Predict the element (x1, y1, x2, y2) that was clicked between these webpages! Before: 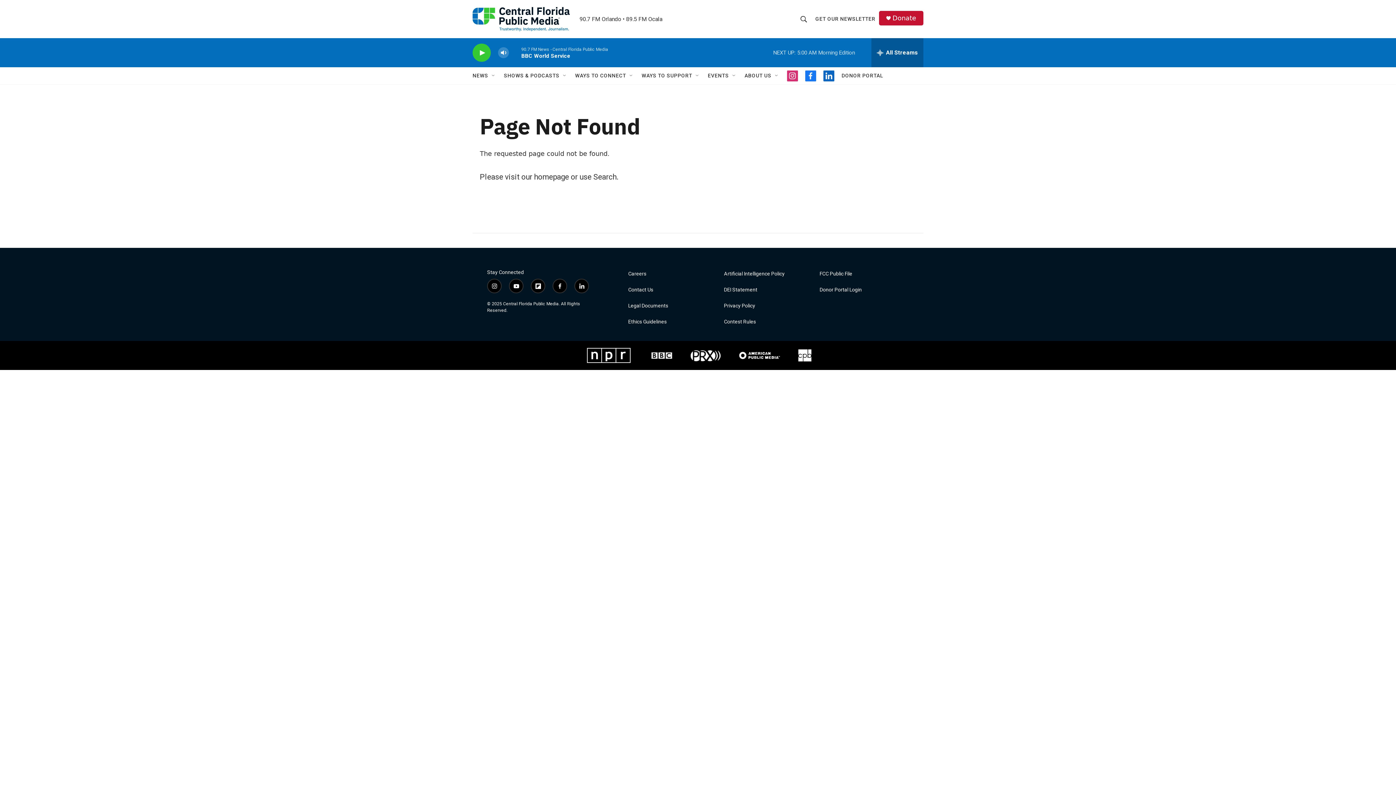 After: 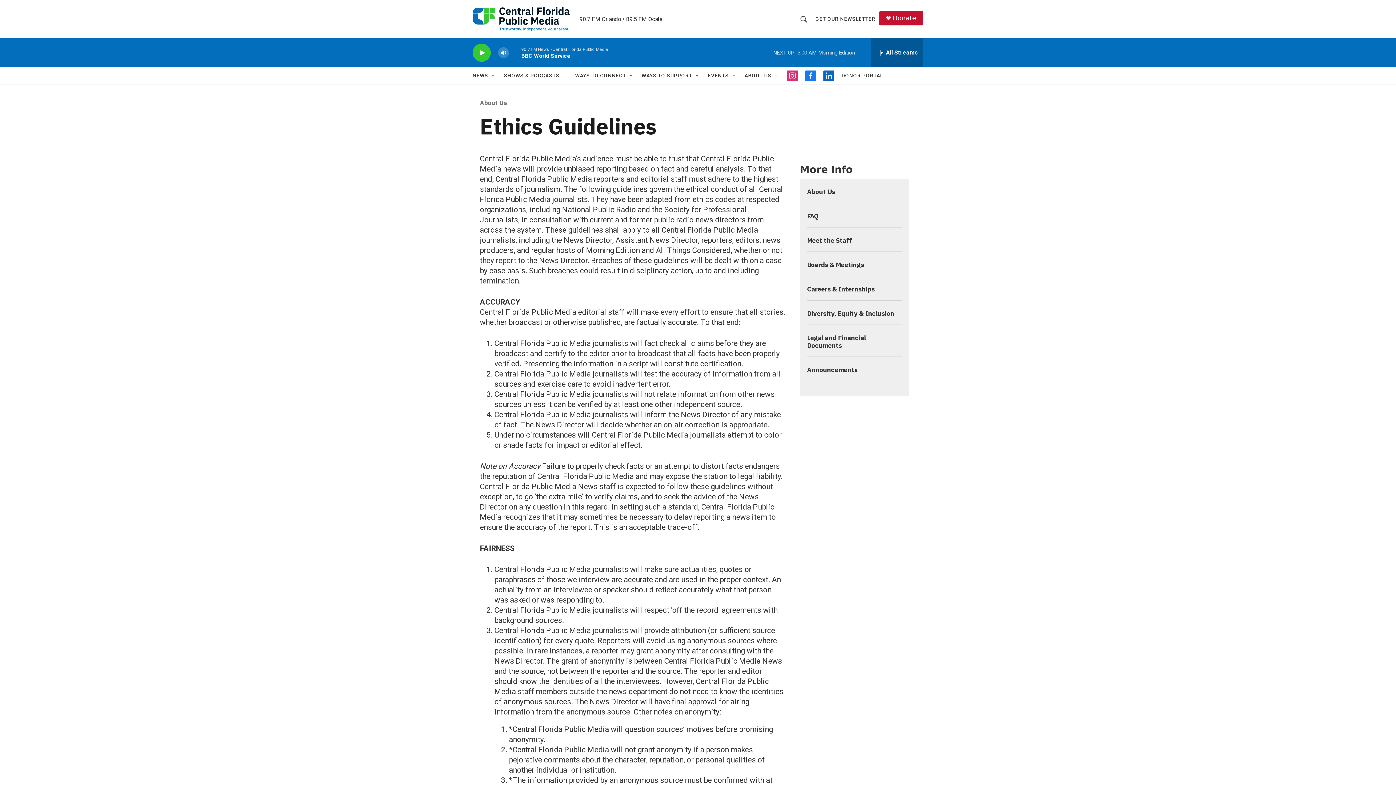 Action: label: Ethics Guidelines bbox: (628, 319, 717, 324)